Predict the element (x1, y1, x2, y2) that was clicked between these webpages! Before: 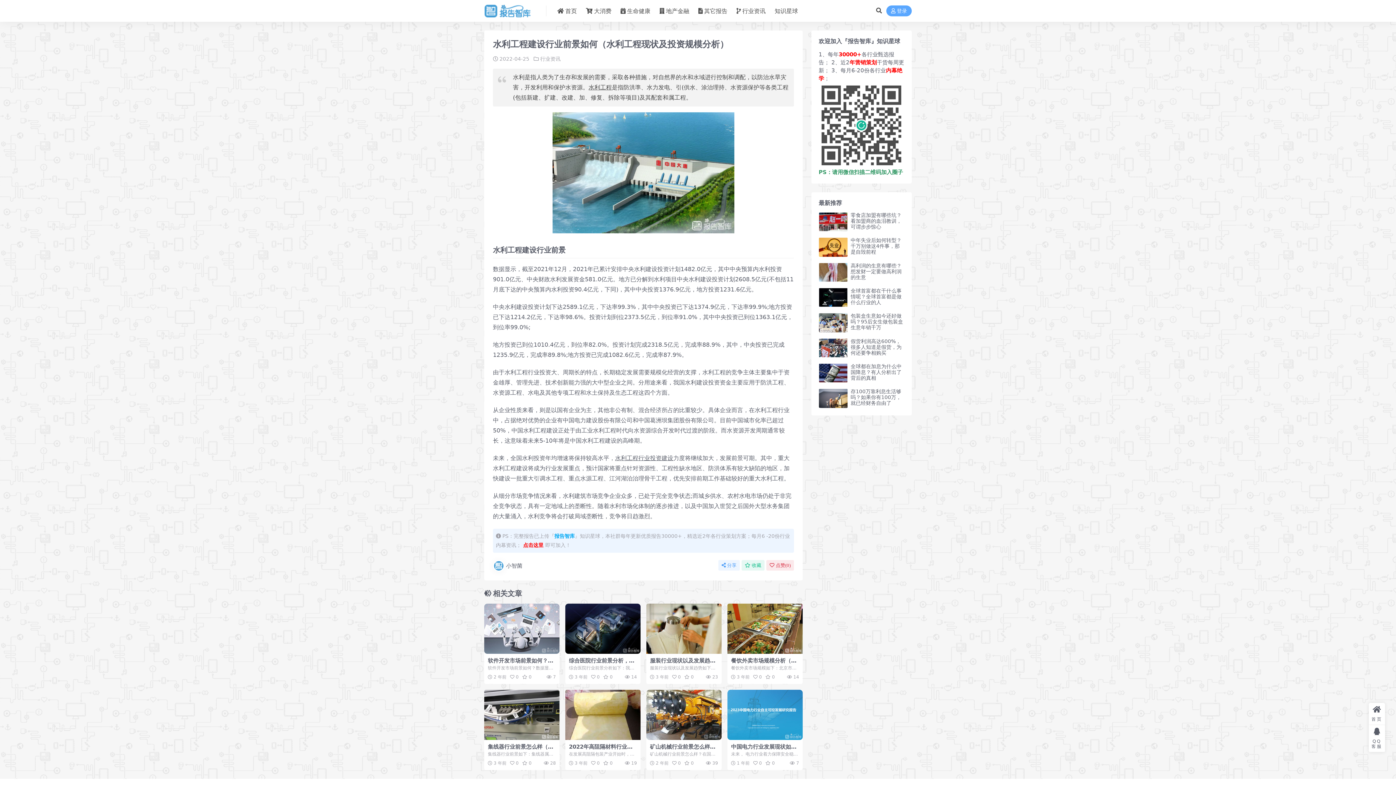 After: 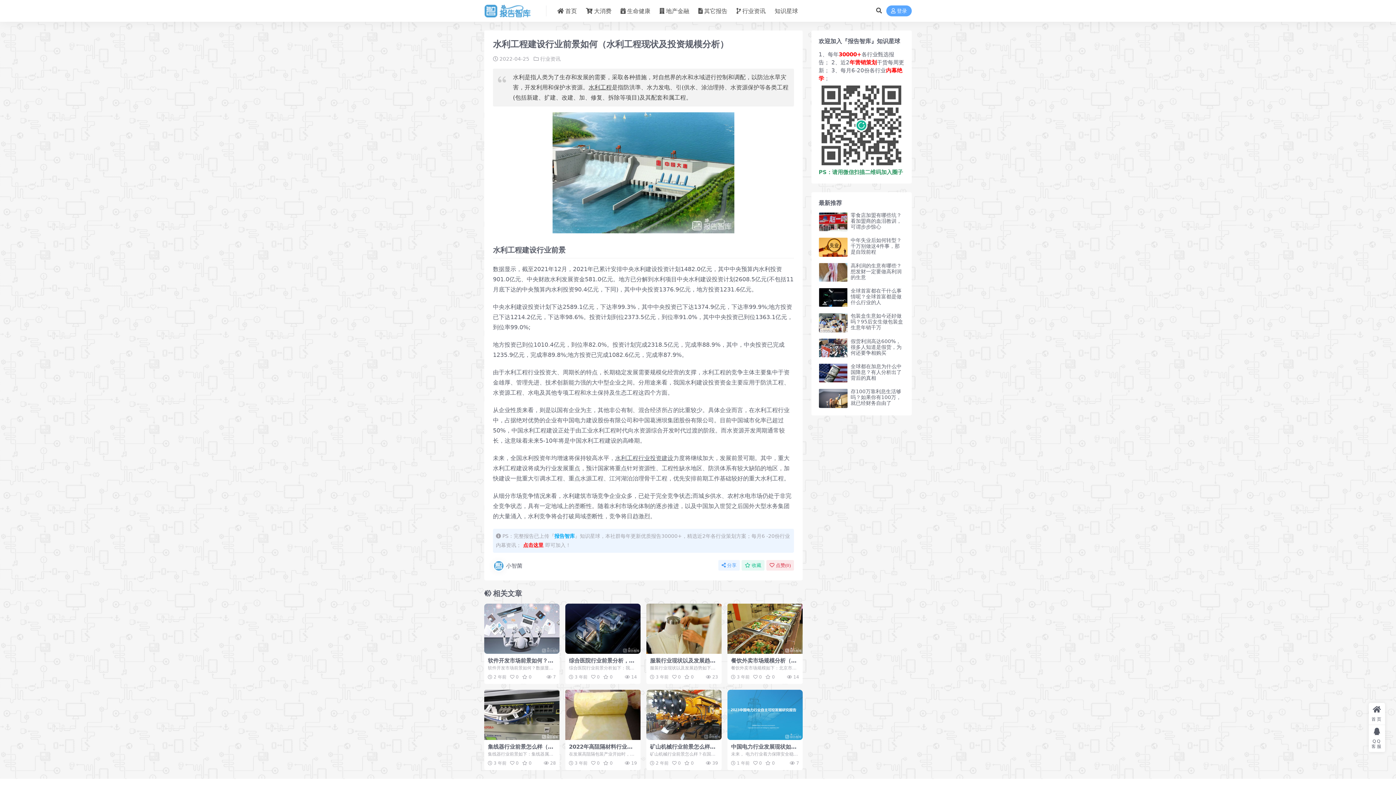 Action: bbox: (818, 287, 848, 307)